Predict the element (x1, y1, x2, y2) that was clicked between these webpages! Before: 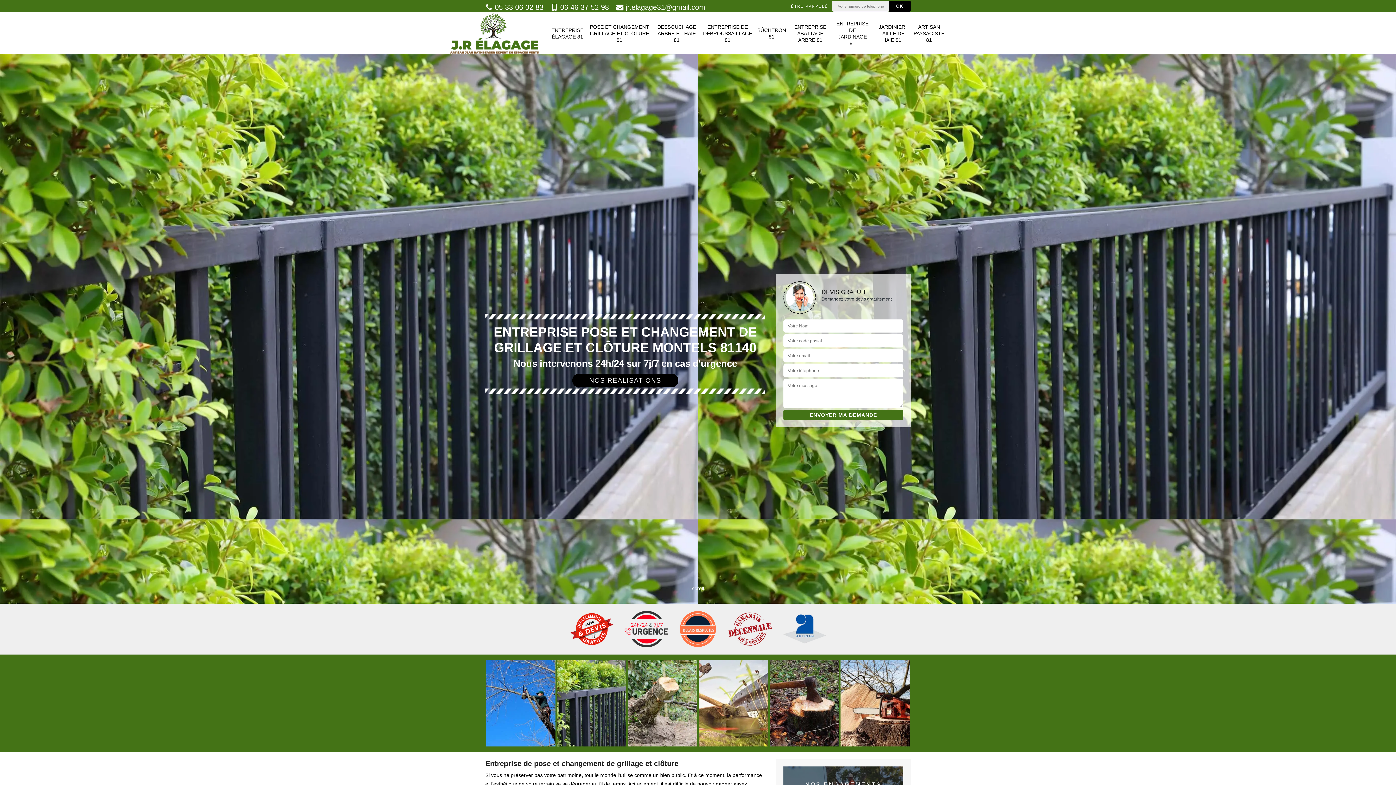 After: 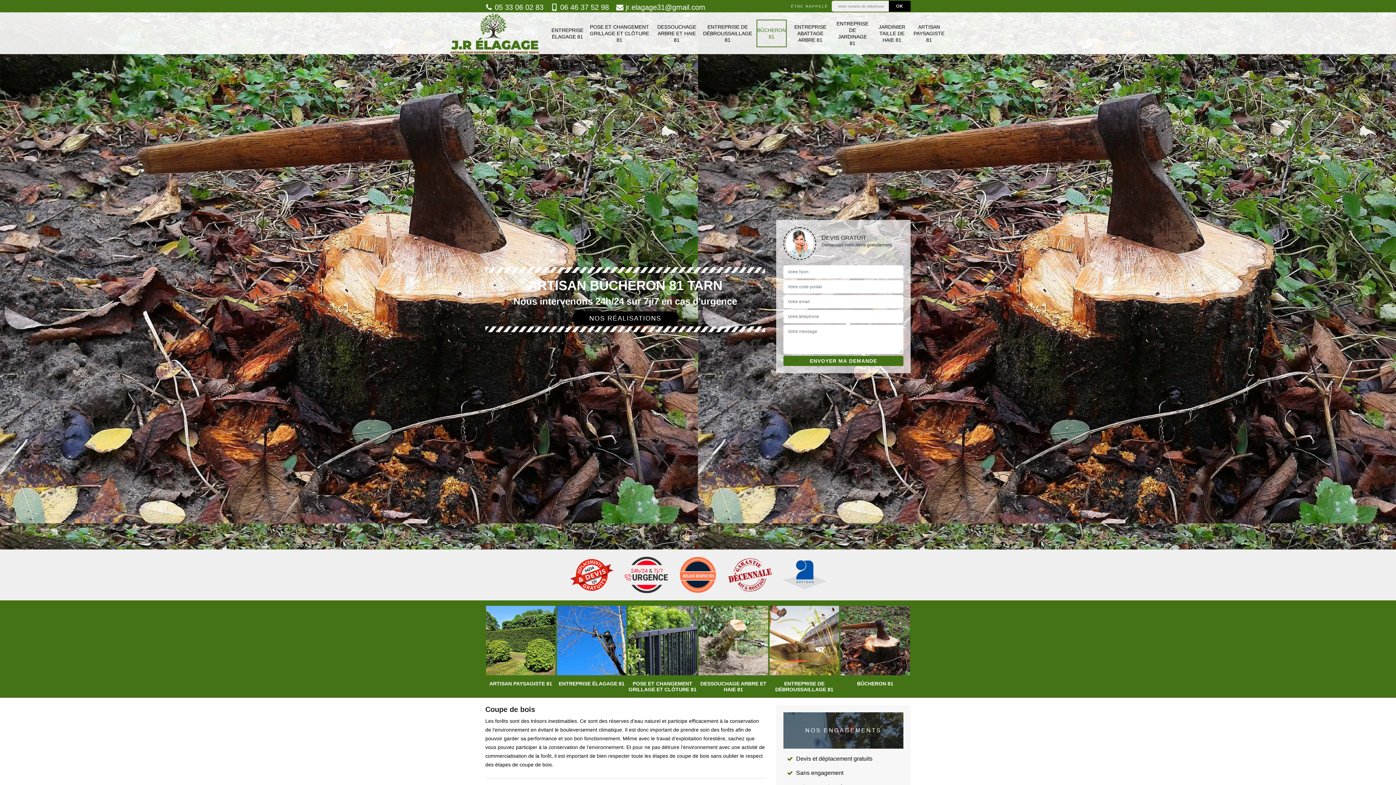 Action: label: BÛCHERON 81 bbox: (756, 19, 786, 47)